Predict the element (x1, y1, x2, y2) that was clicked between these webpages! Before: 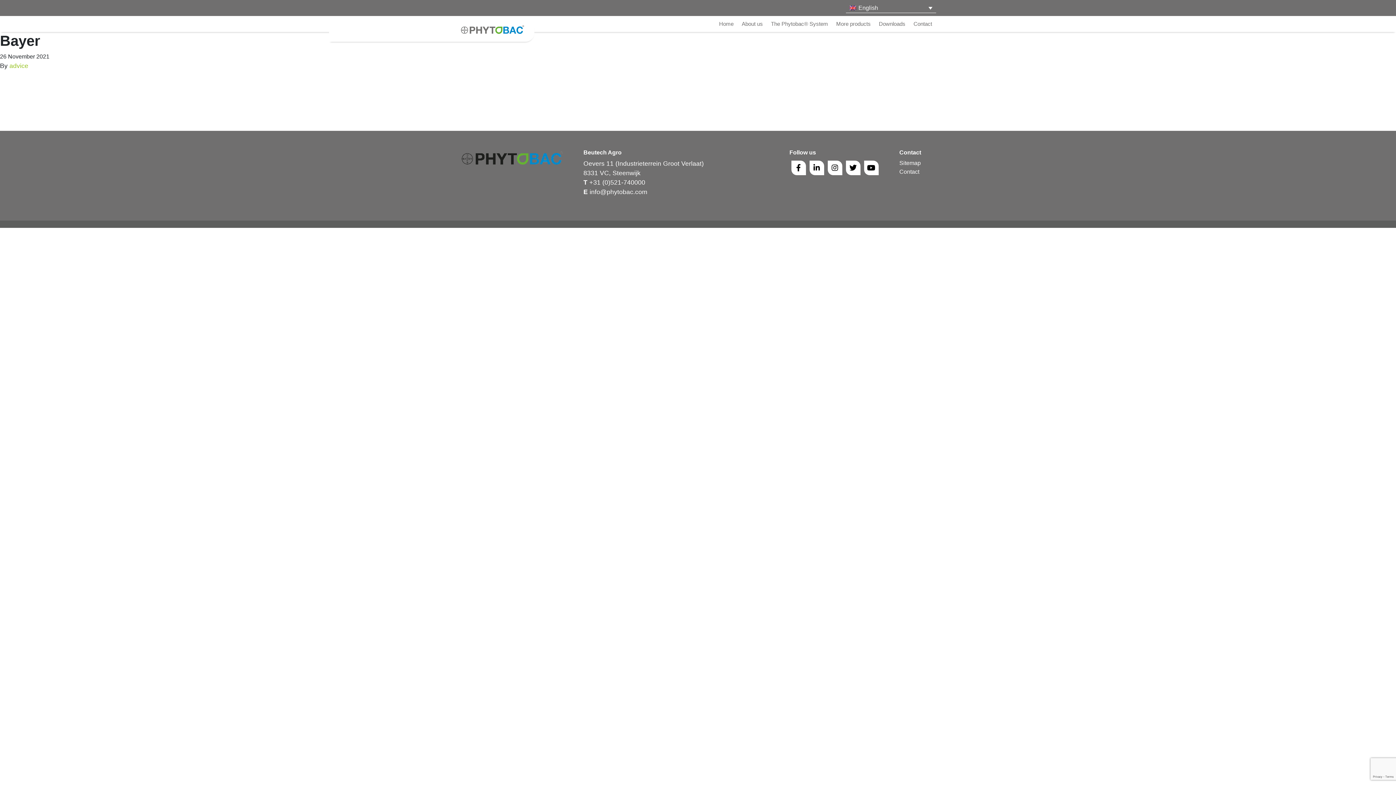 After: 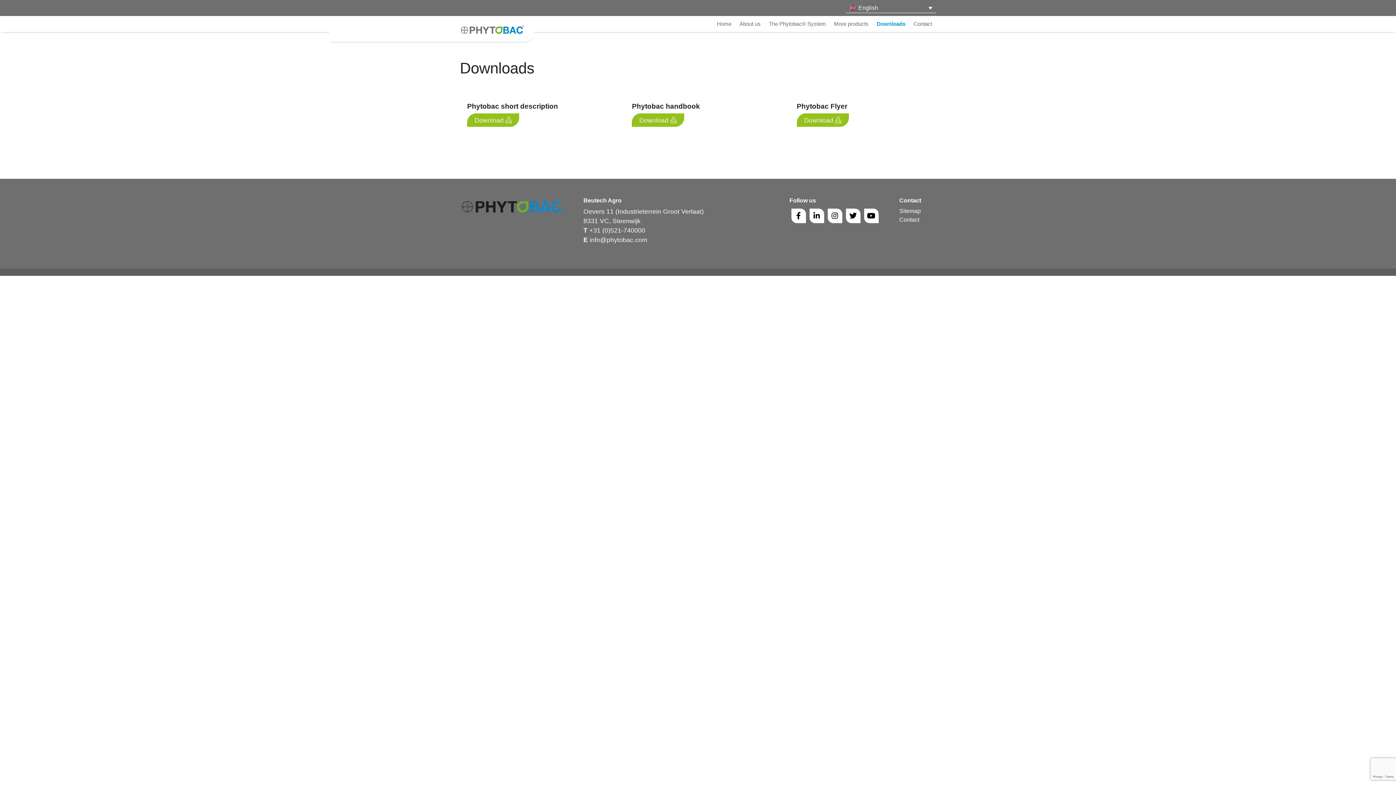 Action: label: Downloads bbox: (875, 15, 909, 32)